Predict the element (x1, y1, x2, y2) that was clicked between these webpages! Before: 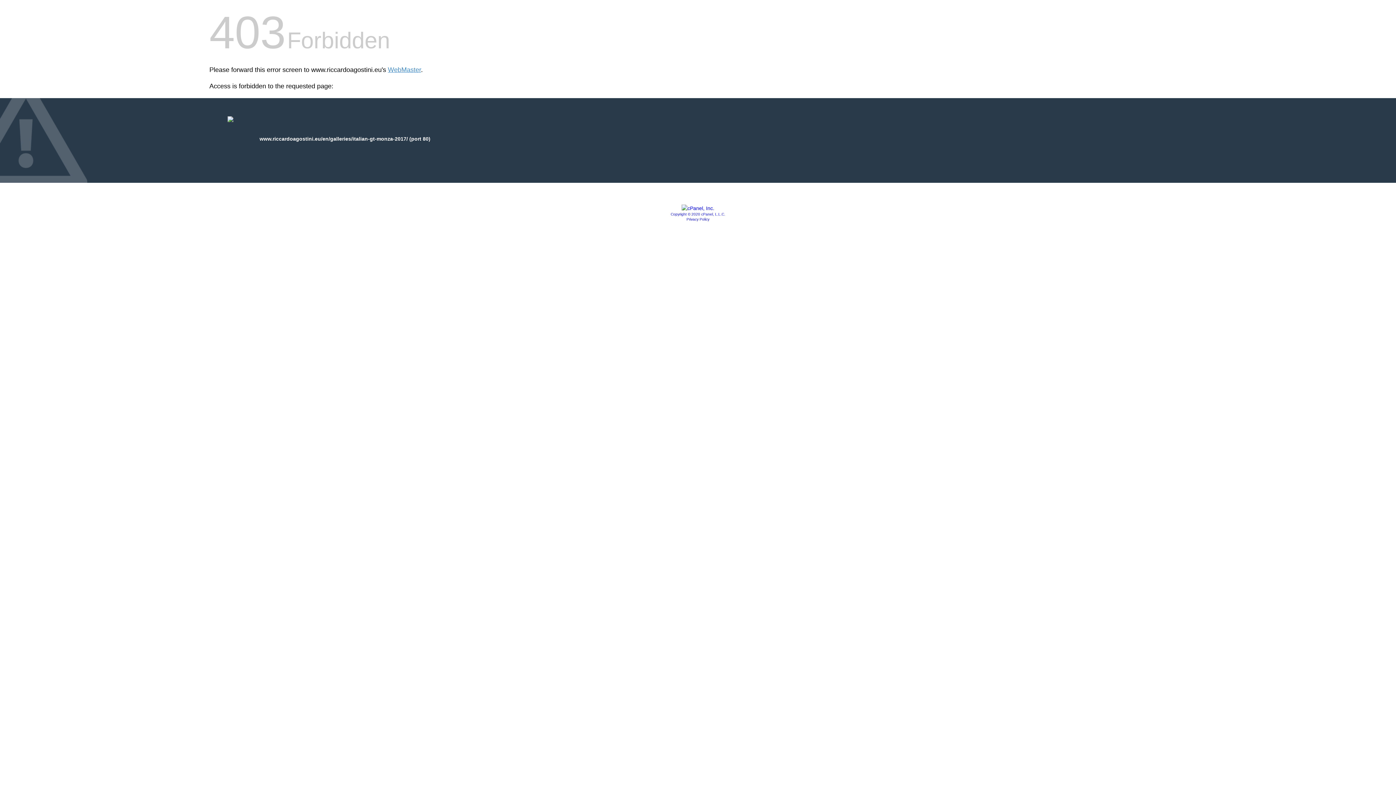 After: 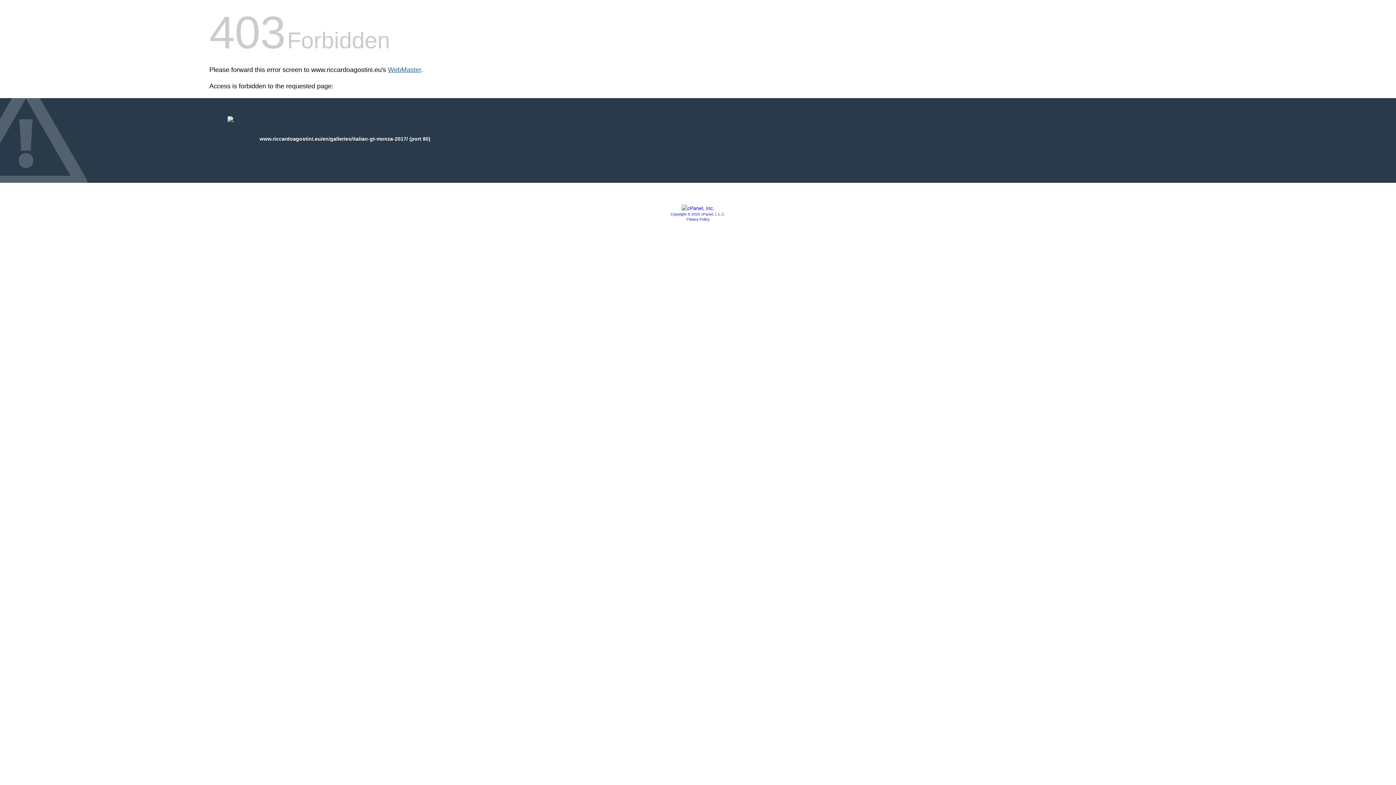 Action: label: WebMaster bbox: (388, 66, 421, 73)